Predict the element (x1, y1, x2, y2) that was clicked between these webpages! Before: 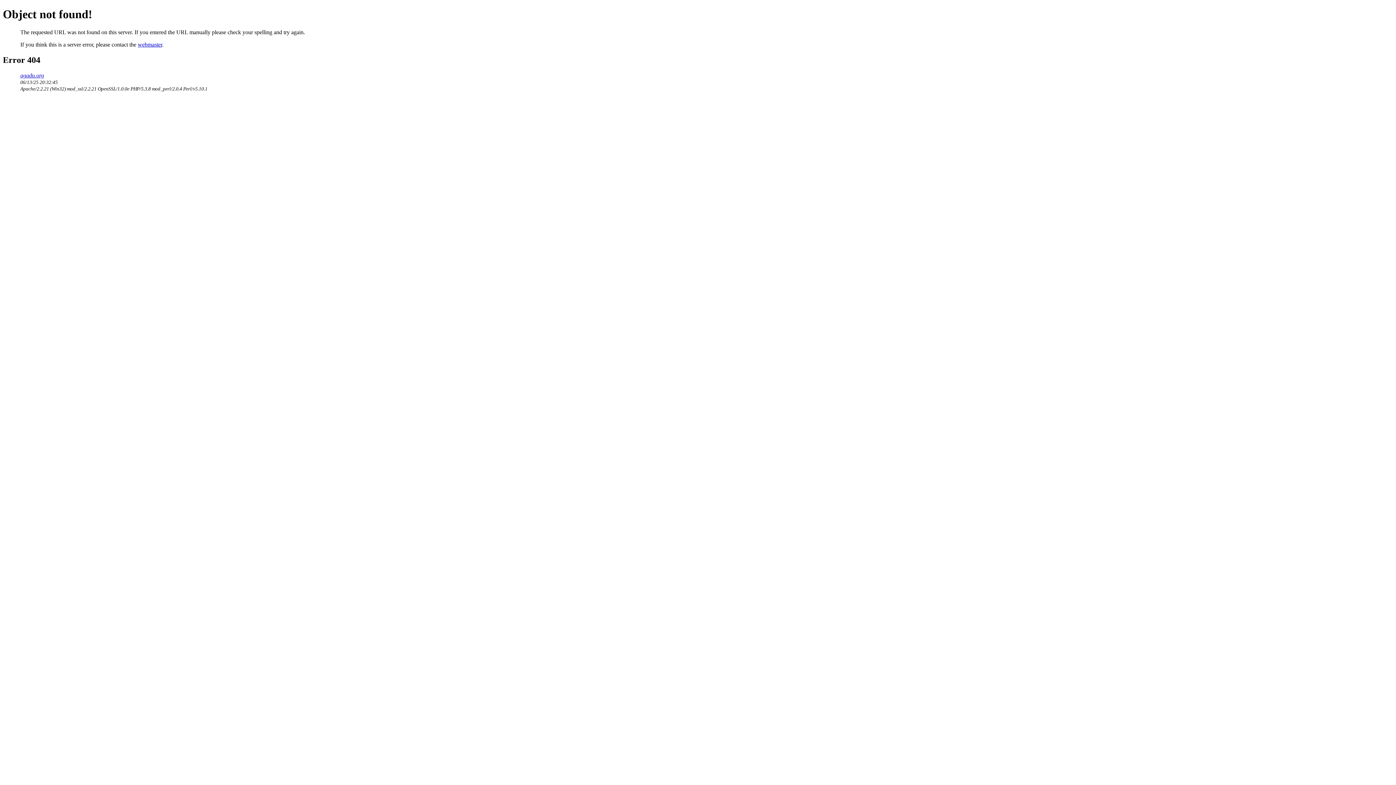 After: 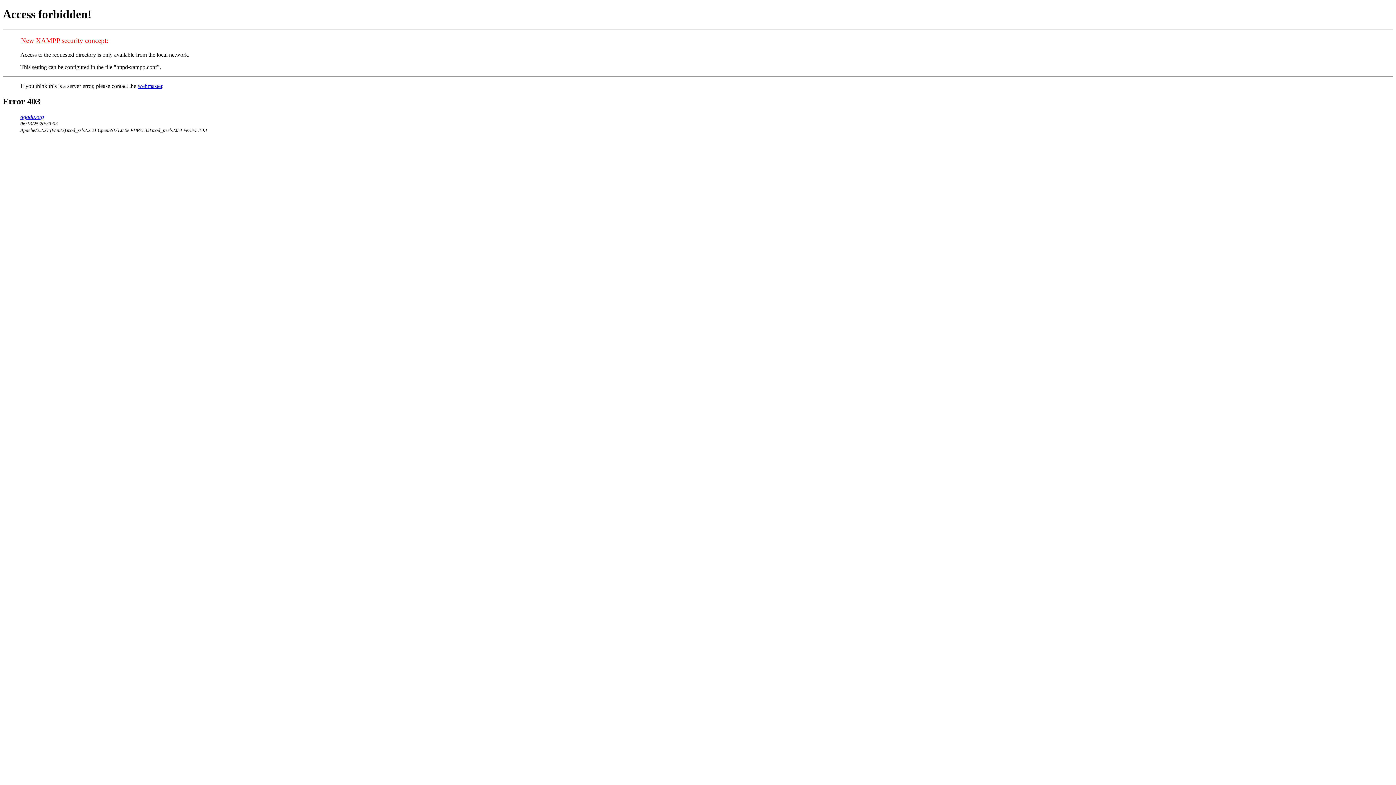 Action: bbox: (20, 72, 44, 78) label: agadu.org